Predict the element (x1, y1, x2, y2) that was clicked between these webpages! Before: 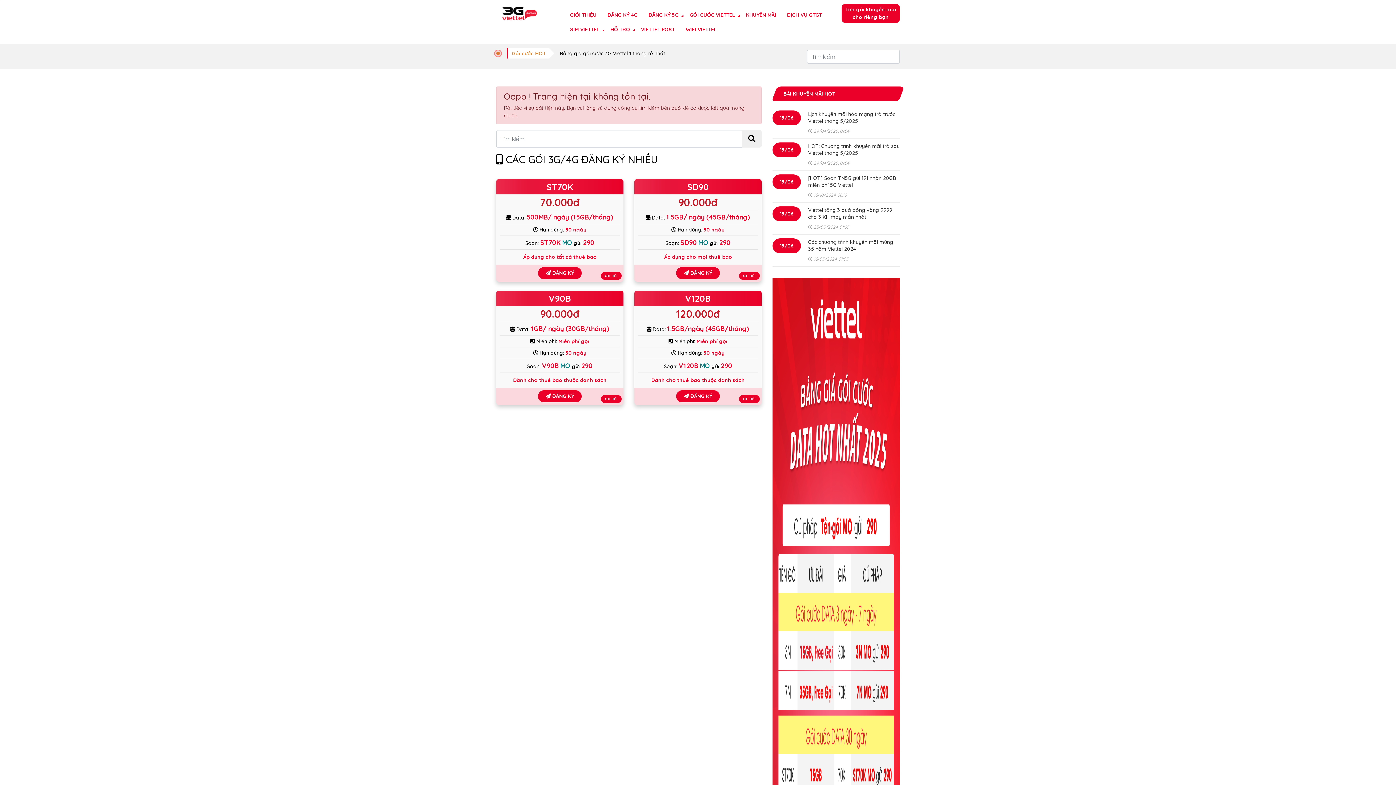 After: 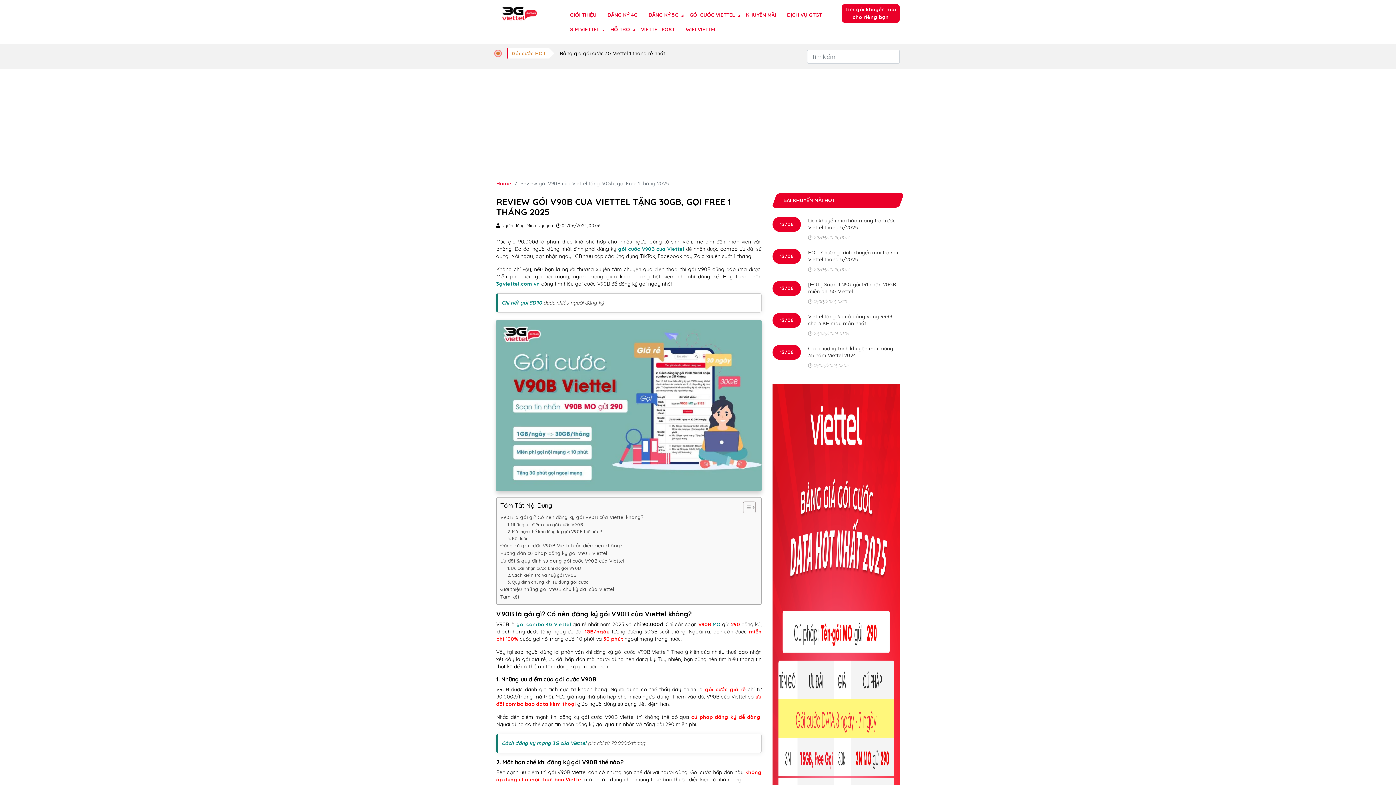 Action: label: V90B bbox: (548, 293, 571, 304)